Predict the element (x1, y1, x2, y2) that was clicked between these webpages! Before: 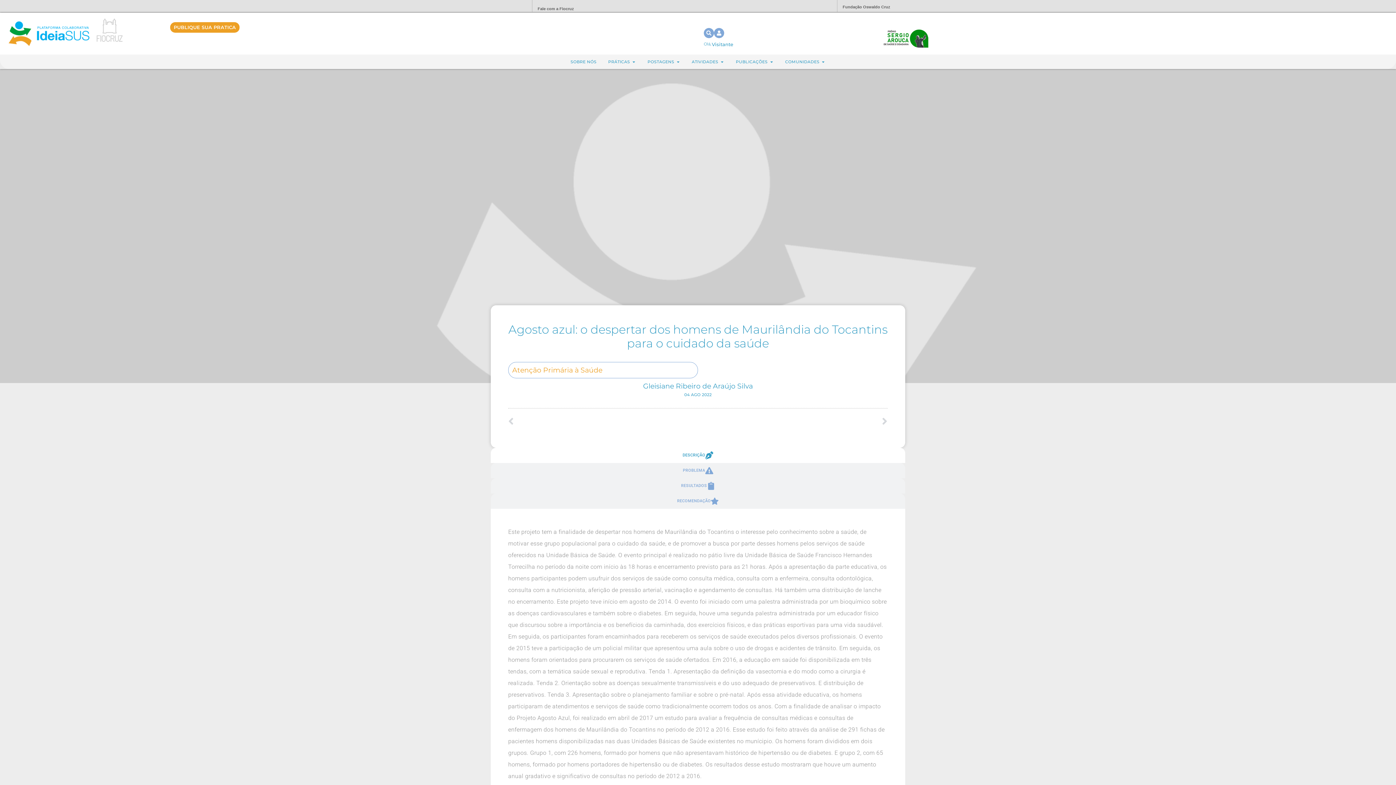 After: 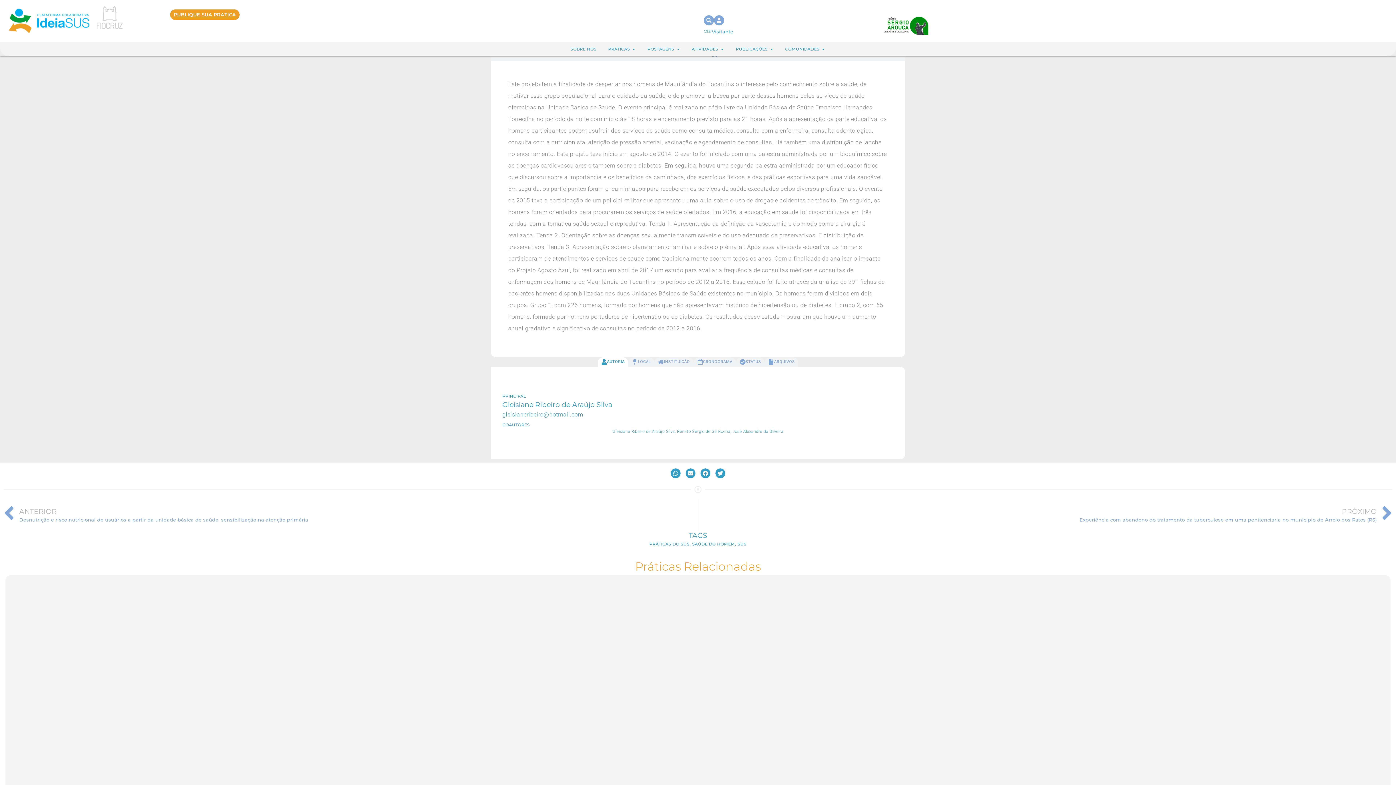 Action: bbox: (643, 381, 753, 390) label: Gleisiane Ribeiro de Araújo Silva